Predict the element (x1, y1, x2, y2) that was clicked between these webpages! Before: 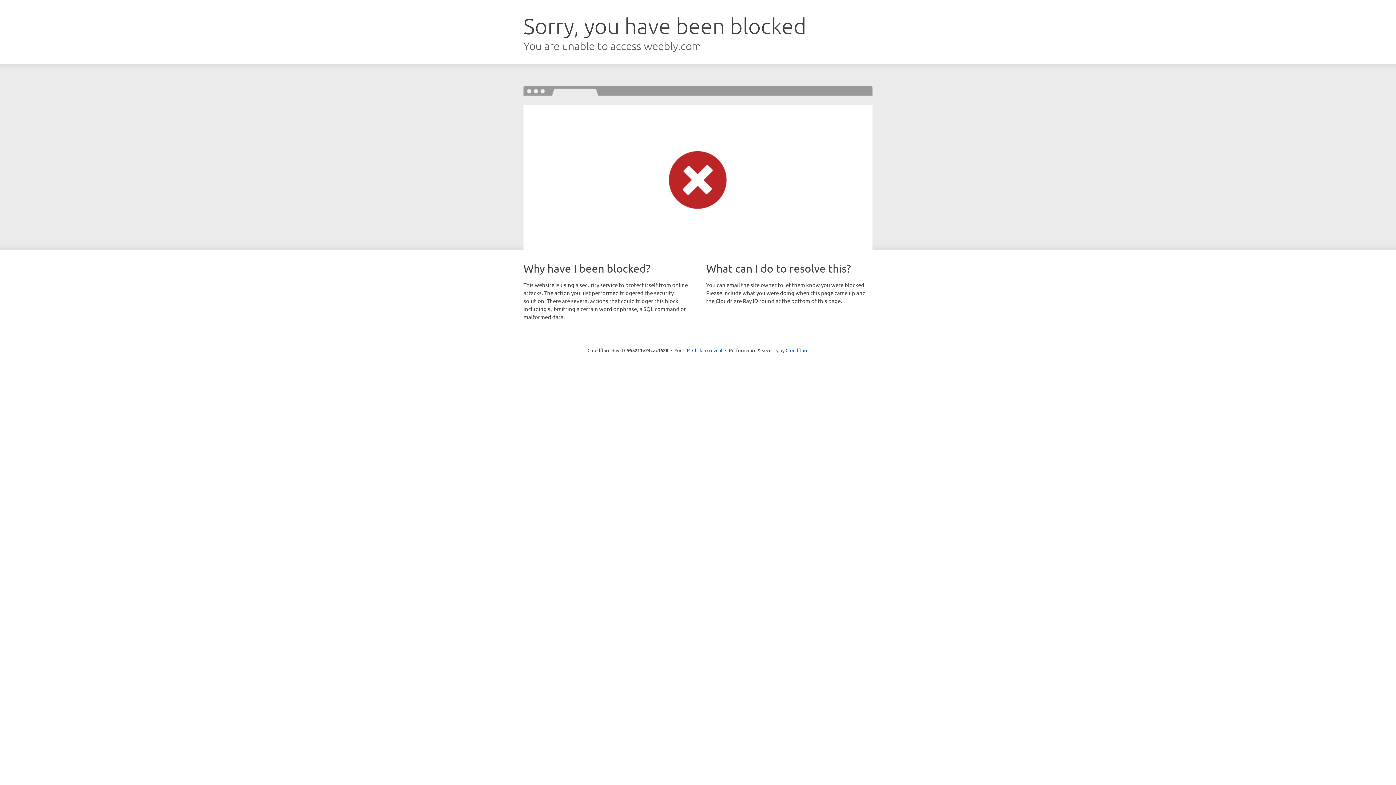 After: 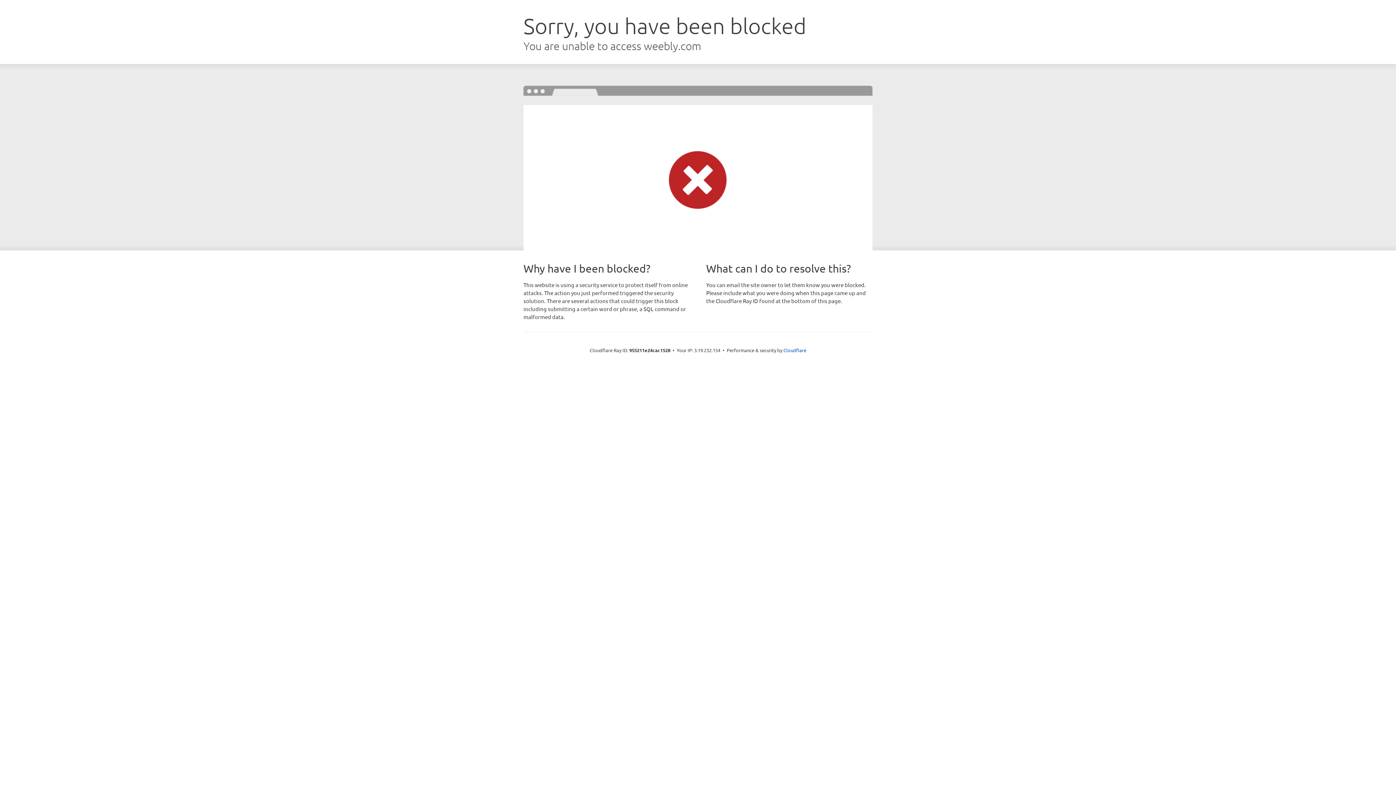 Action: bbox: (692, 346, 722, 353) label: Click to reveal